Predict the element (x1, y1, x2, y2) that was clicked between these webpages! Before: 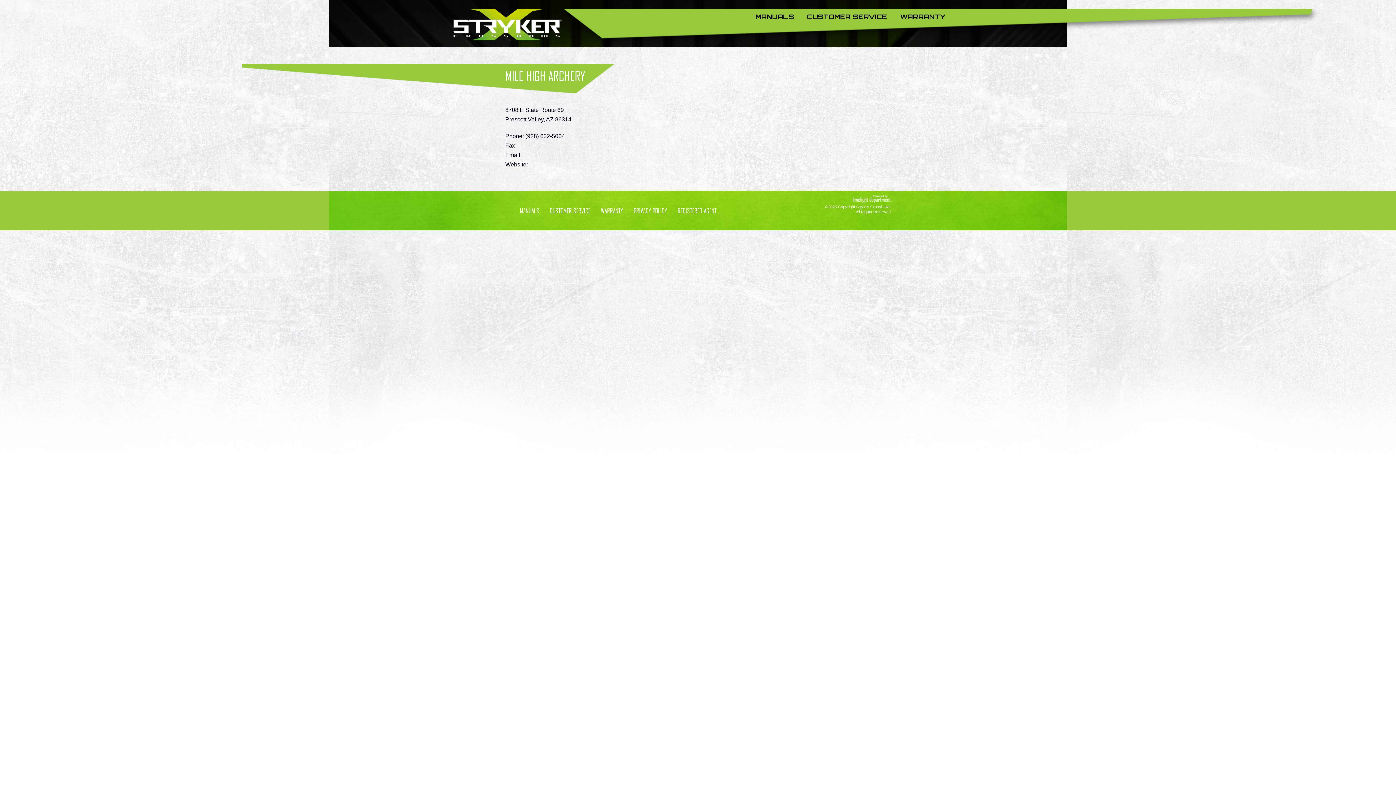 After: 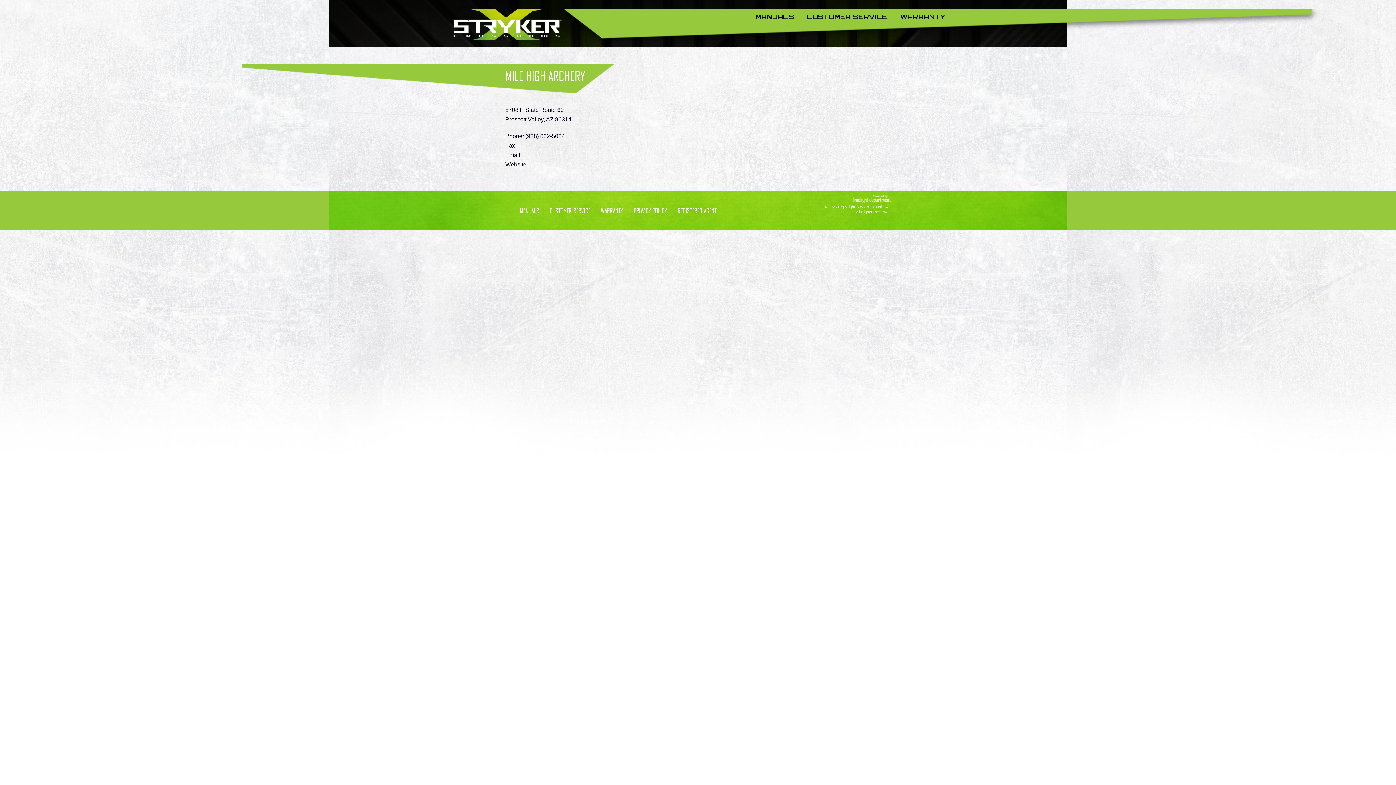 Action: bbox: (853, 199, 890, 204)